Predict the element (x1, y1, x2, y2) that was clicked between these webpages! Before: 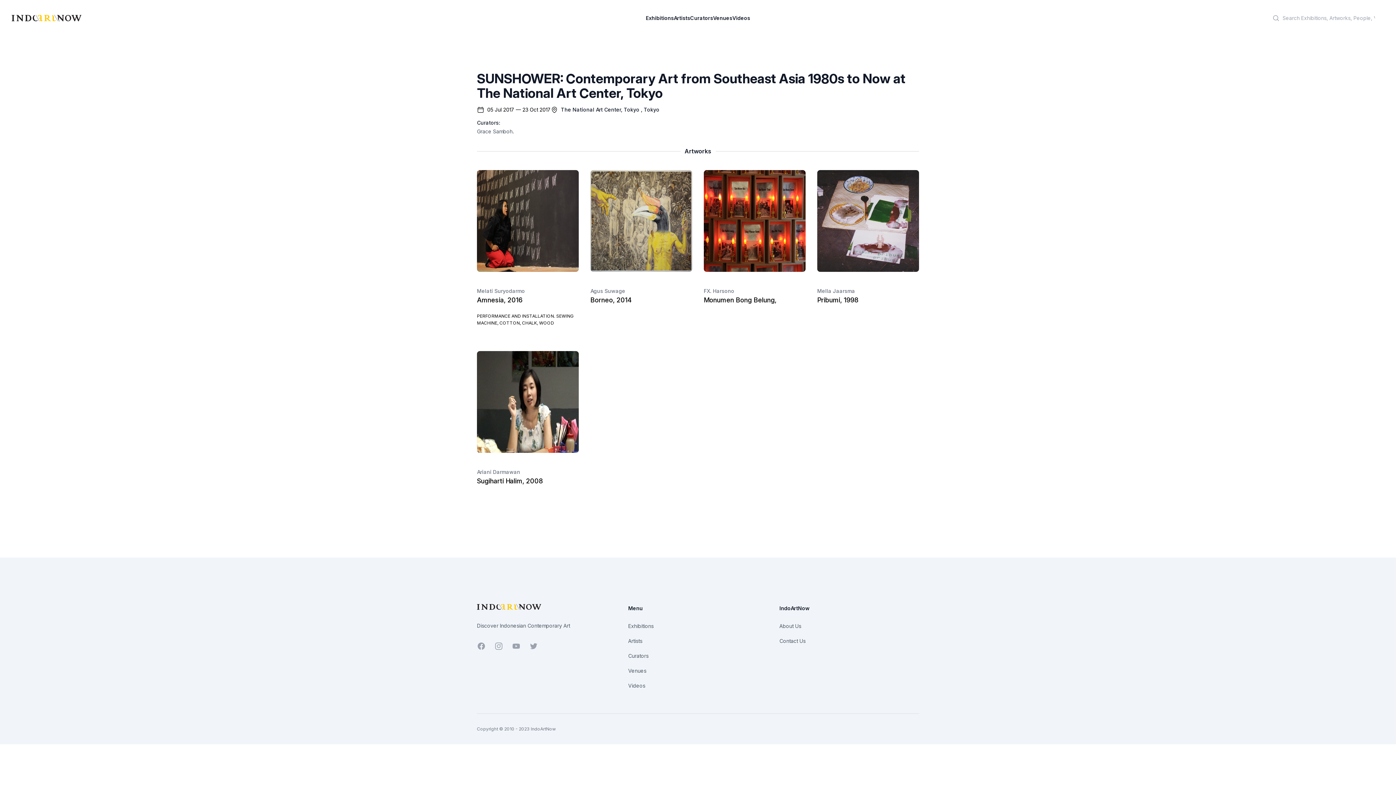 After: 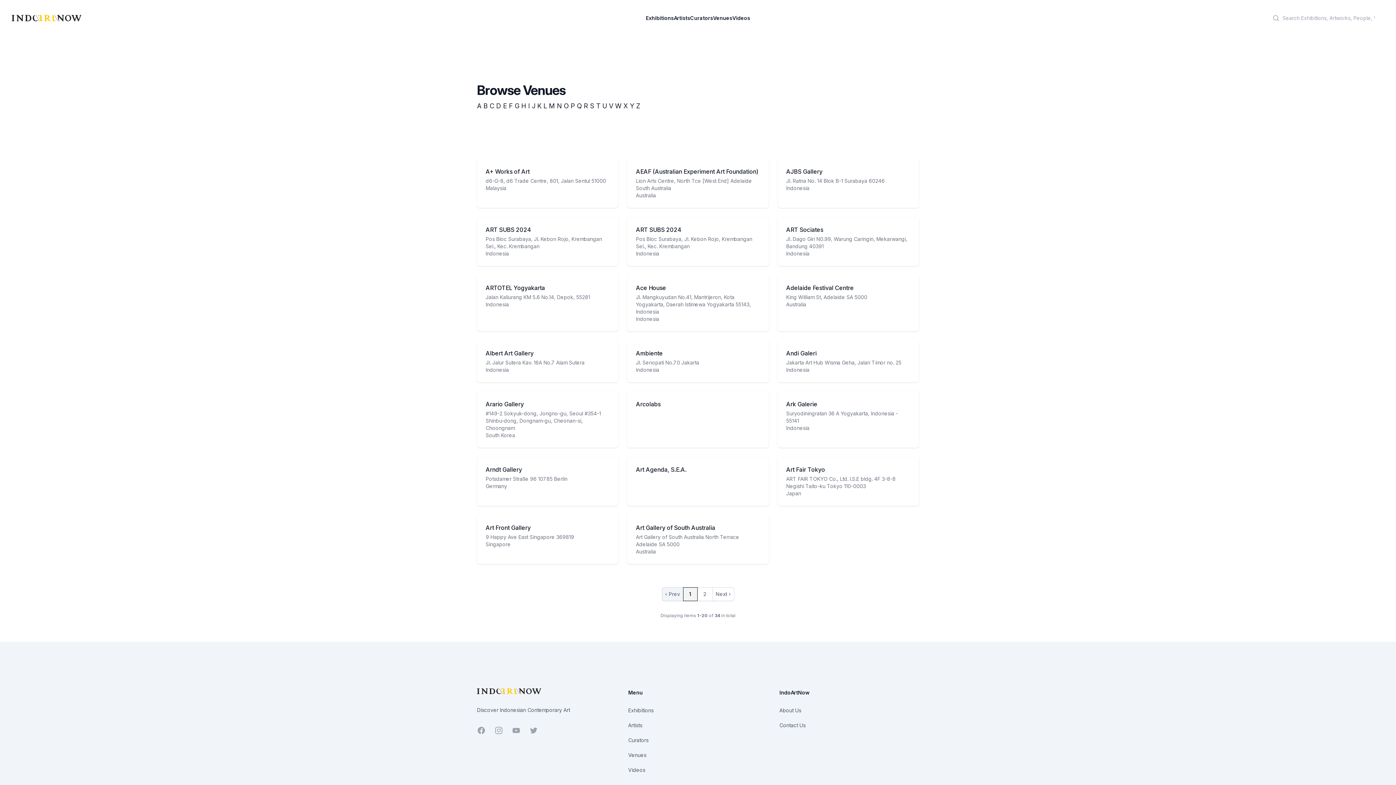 Action: bbox: (713, 13, 732, 22) label: Venues